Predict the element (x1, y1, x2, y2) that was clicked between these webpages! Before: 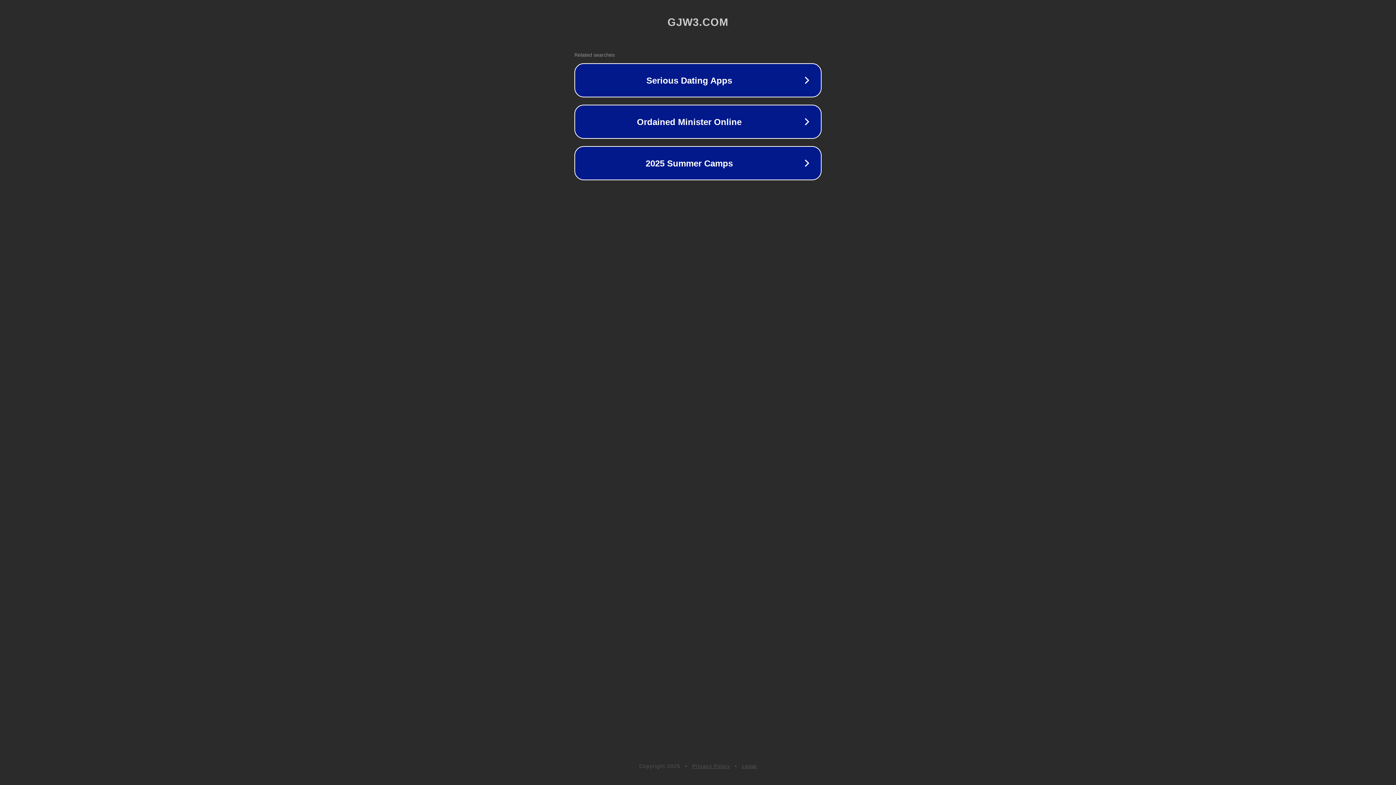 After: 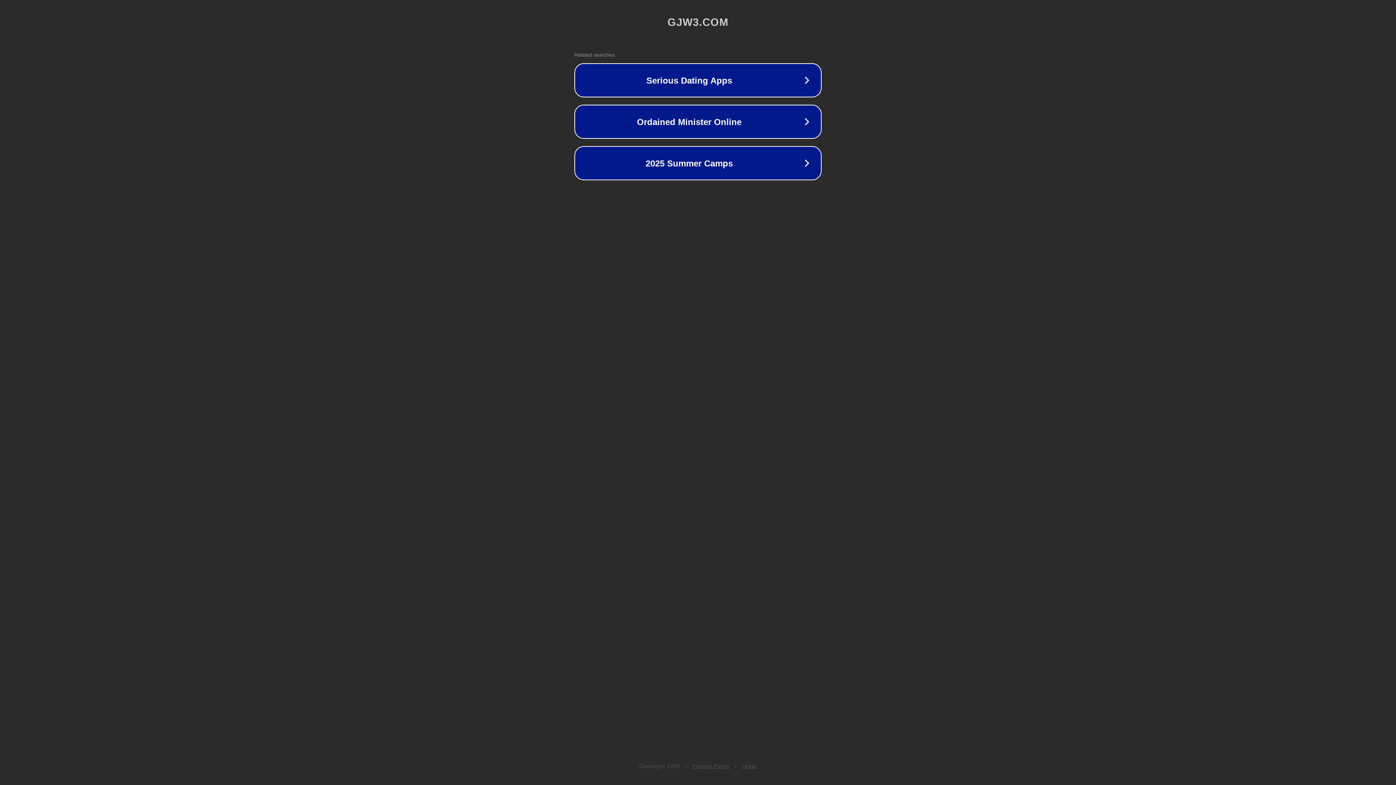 Action: label: Legal bbox: (742, 763, 757, 769)